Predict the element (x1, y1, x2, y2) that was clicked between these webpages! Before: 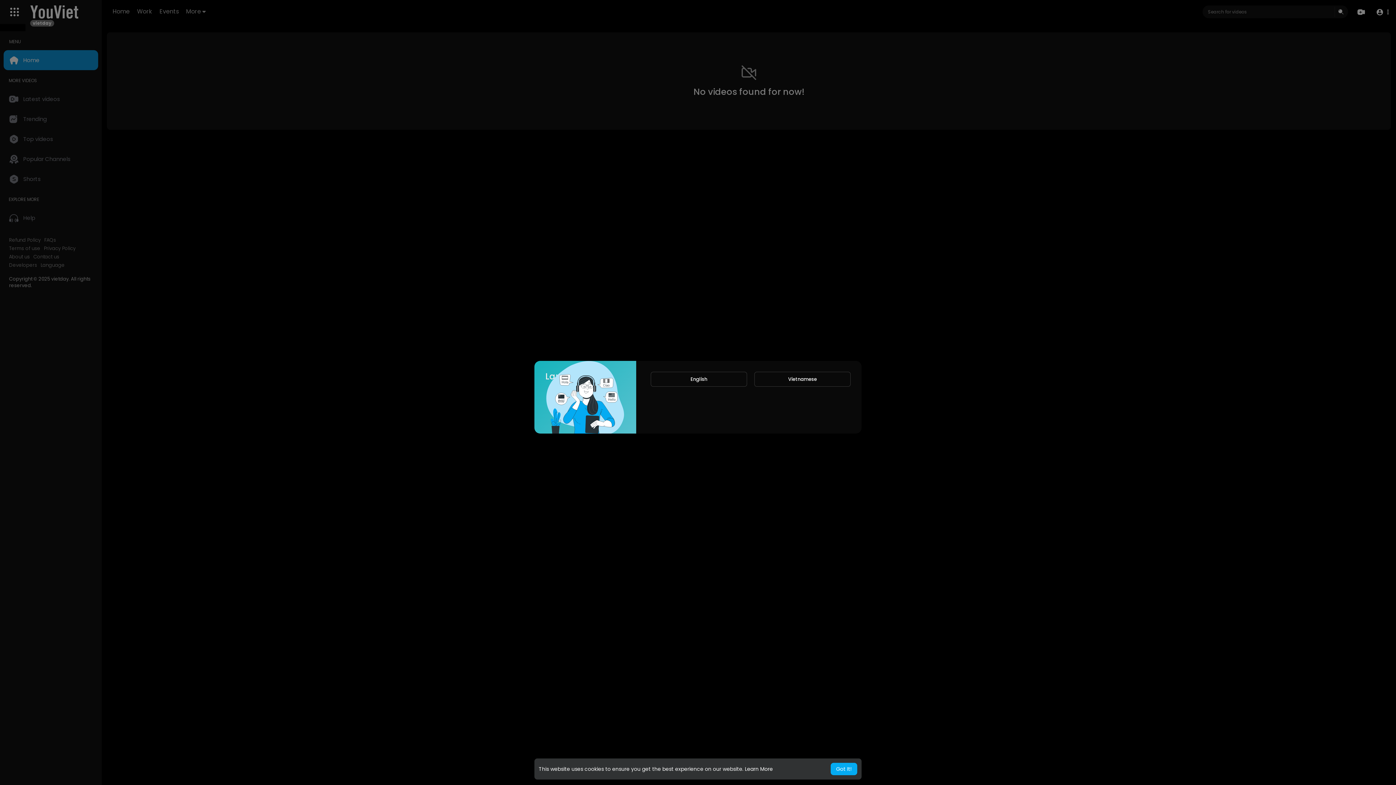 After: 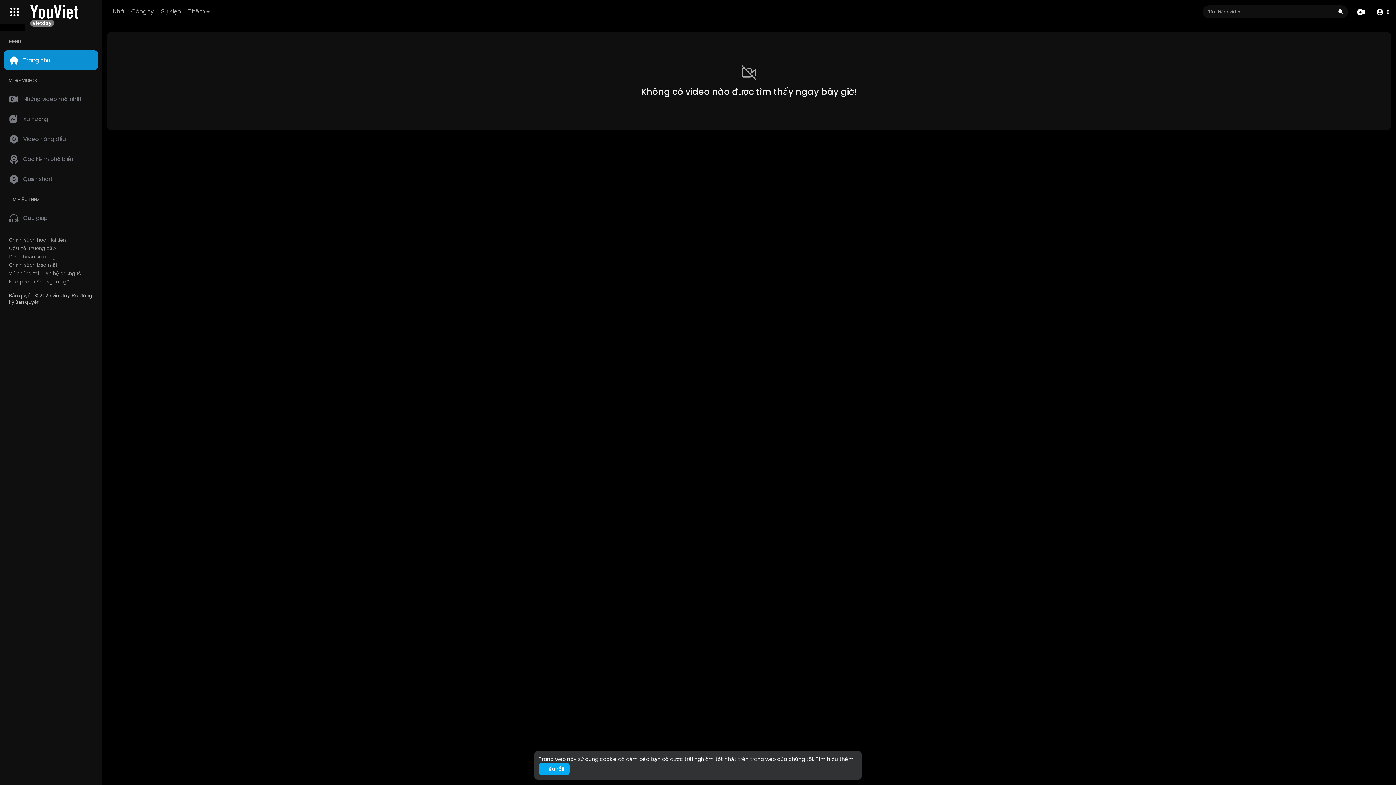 Action: bbox: (754, 371, 850, 386) label: Vietnamese